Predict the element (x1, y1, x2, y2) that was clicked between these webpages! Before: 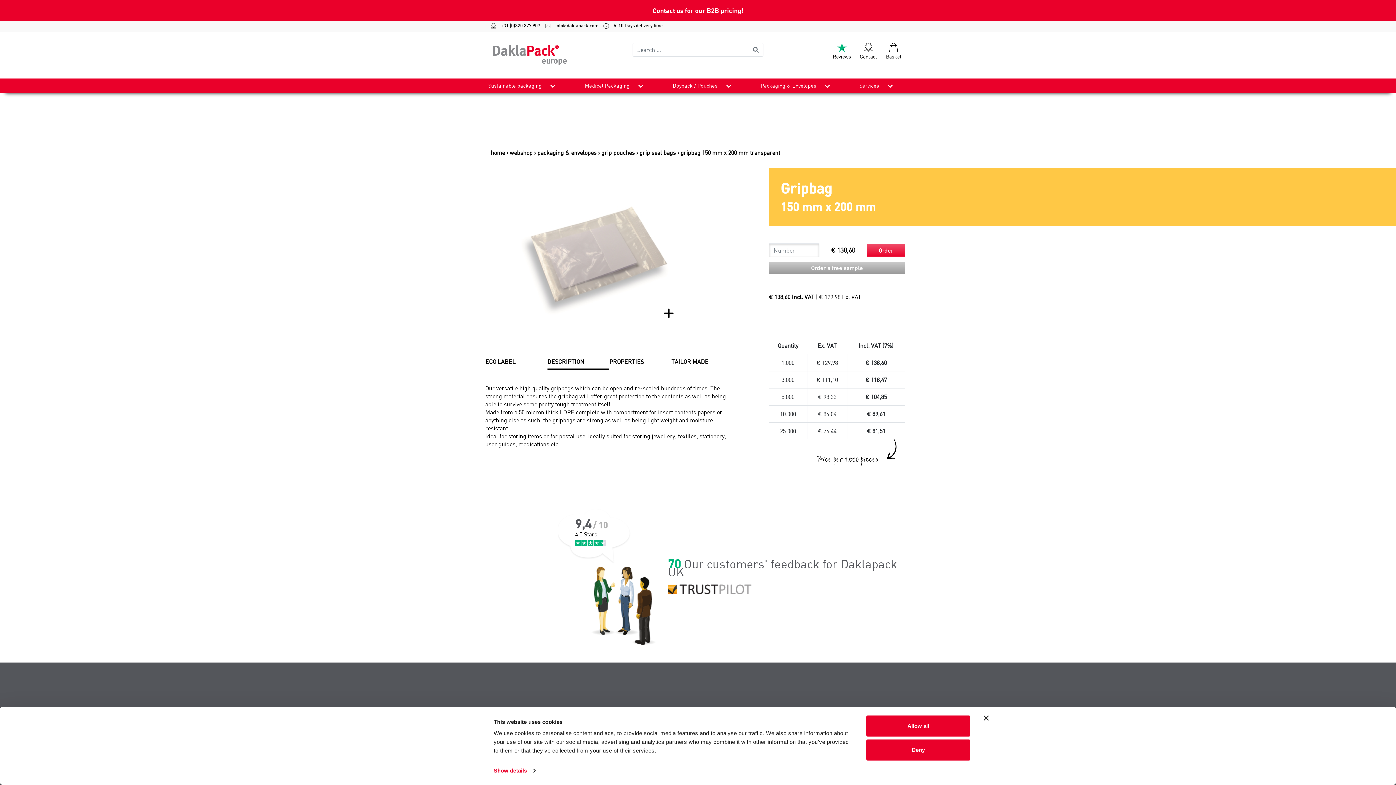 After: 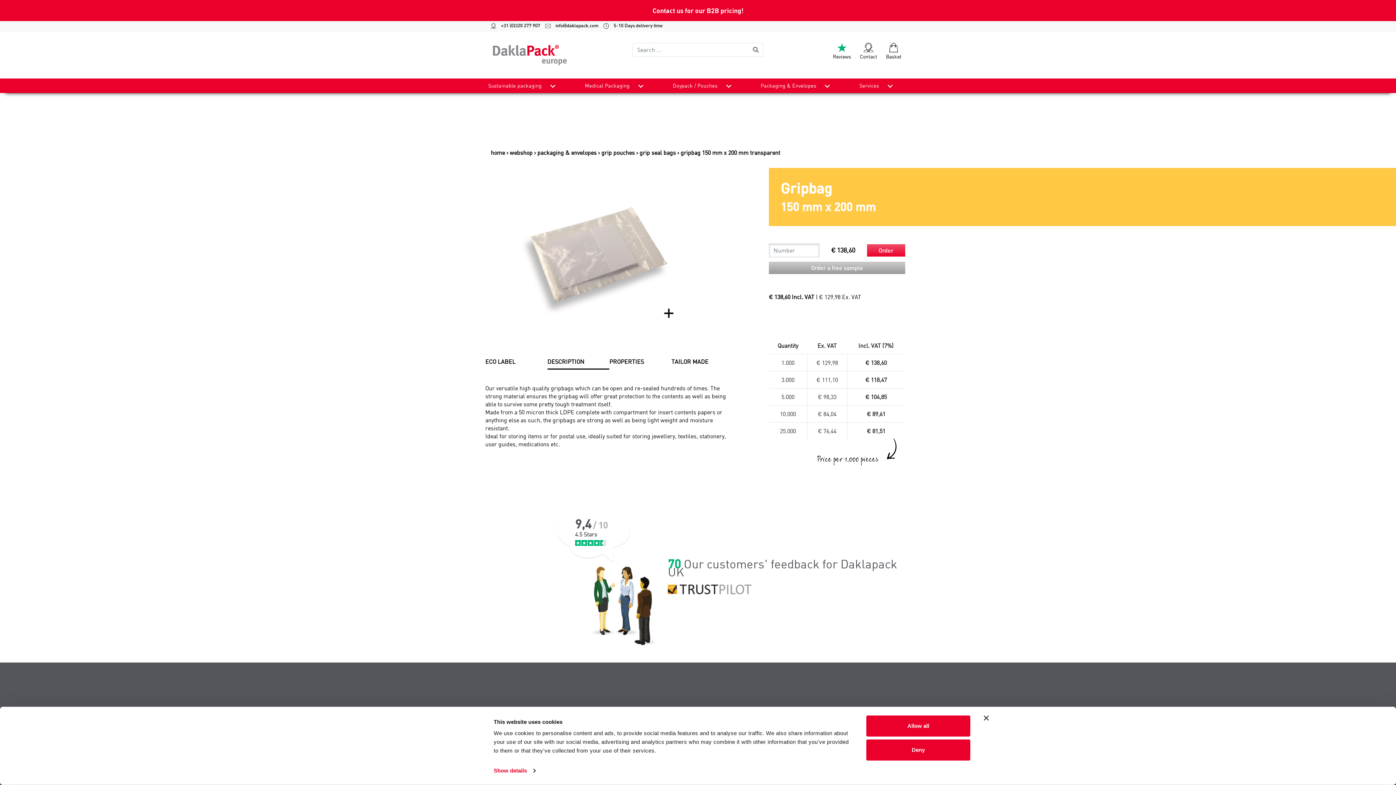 Action: bbox: (833, 42, 851, 59) label: Reviews